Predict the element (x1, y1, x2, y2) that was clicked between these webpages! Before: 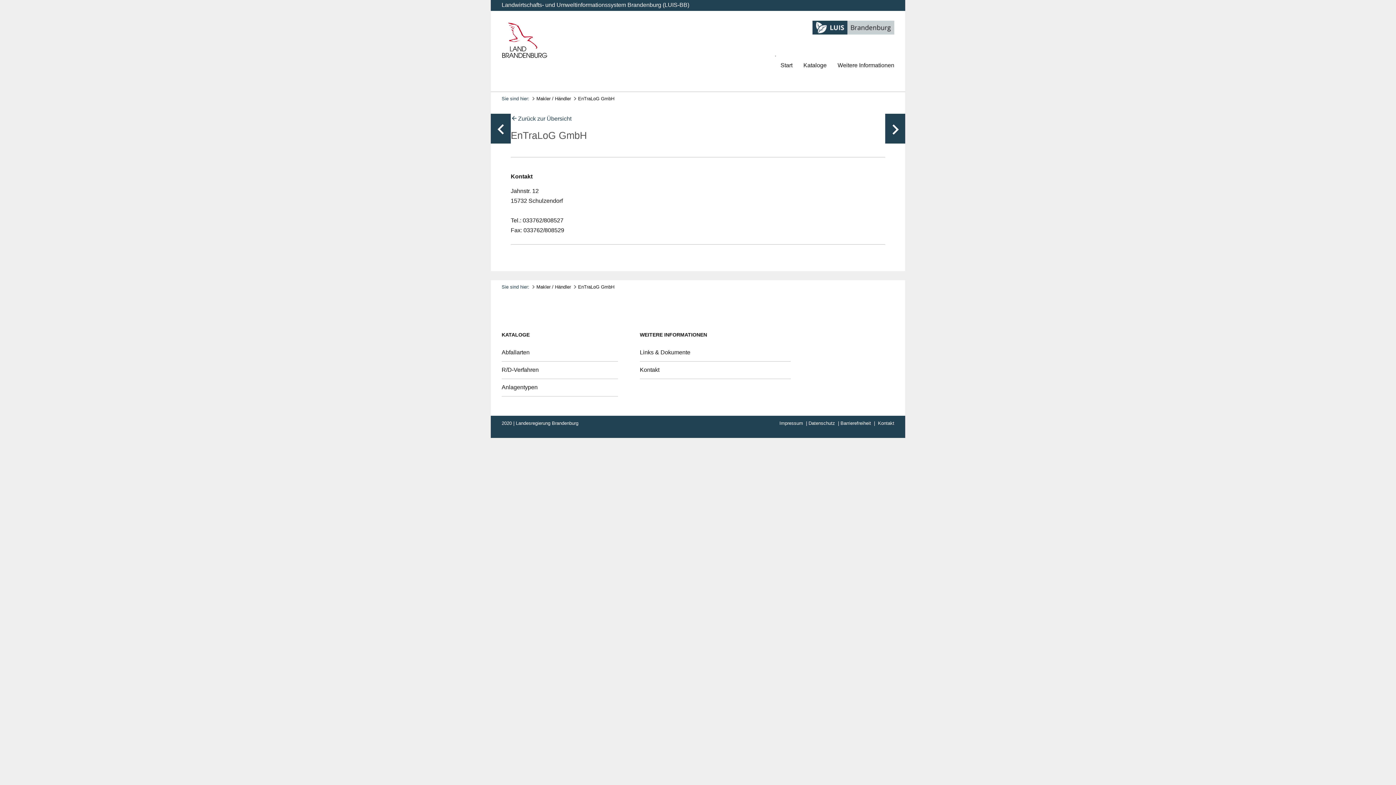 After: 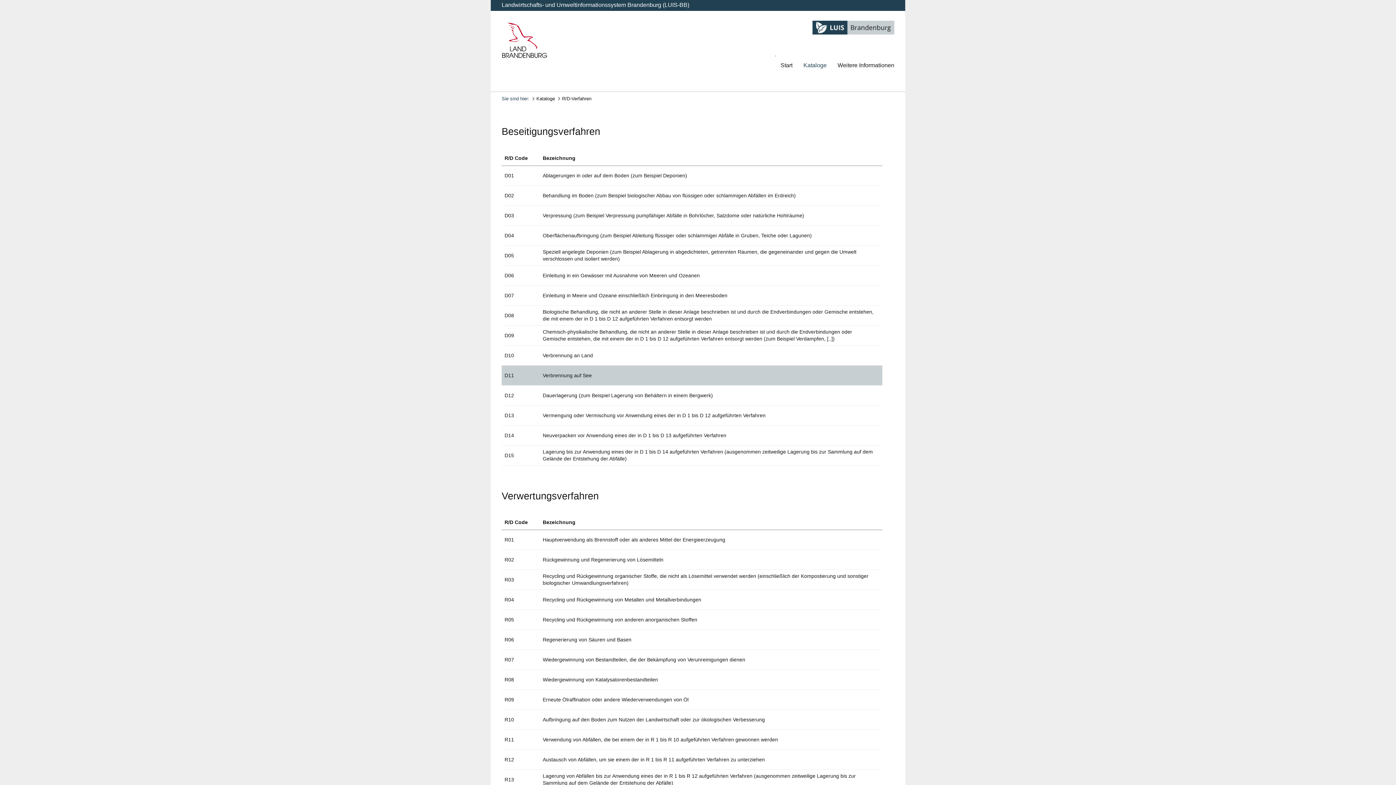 Action: label: R/D-Verfahren bbox: (501, 366, 538, 372)